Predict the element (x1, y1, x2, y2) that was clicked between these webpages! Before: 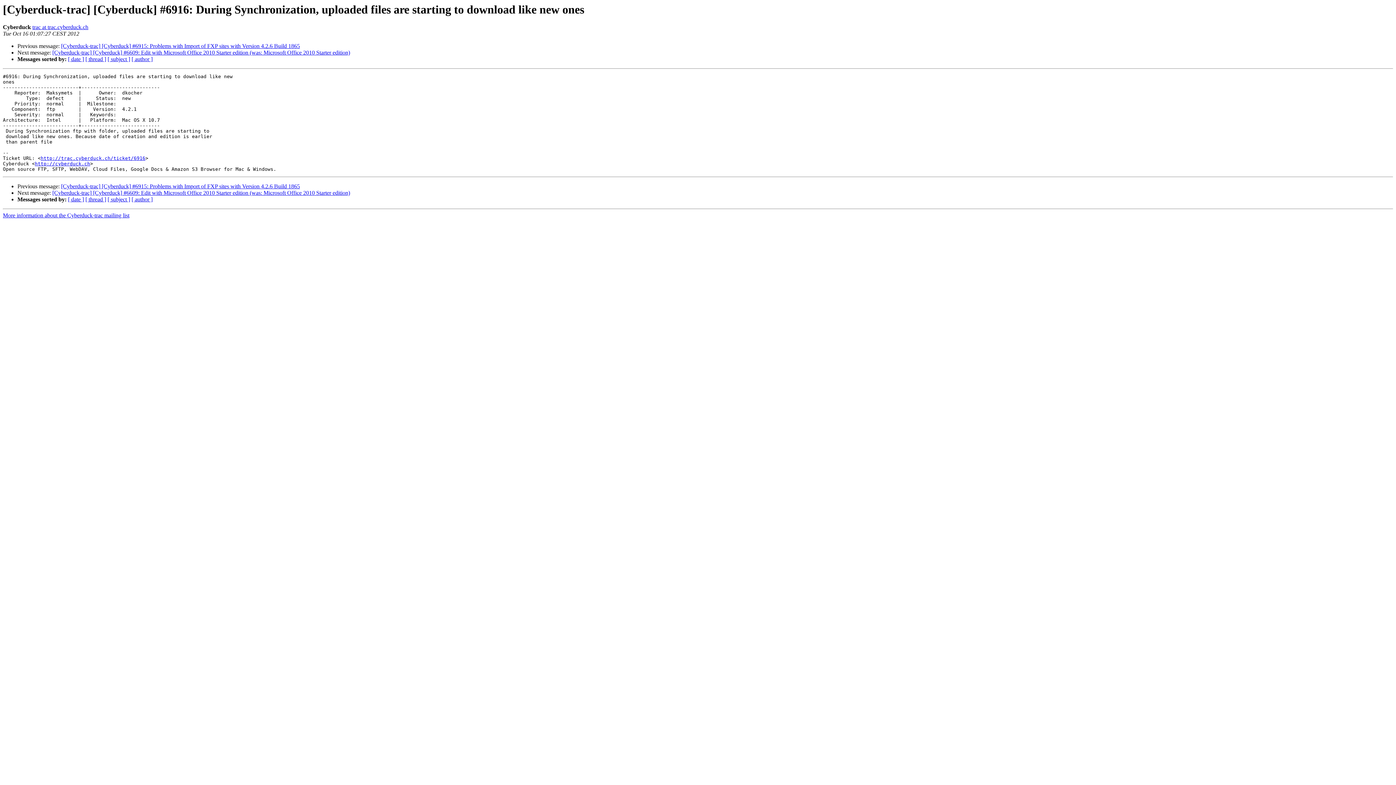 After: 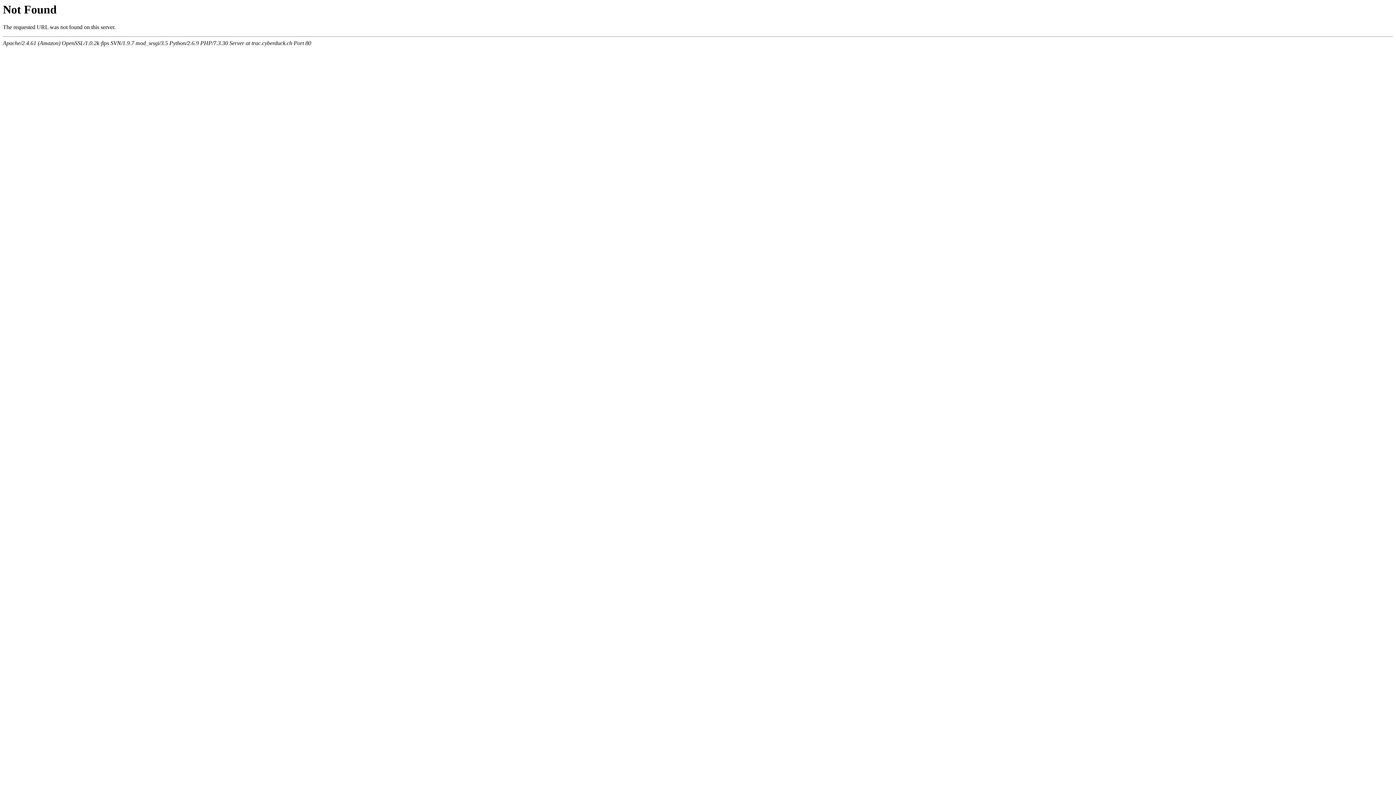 Action: bbox: (40, 155, 145, 161) label: http://trac.cyberduck.ch/ticket/6916